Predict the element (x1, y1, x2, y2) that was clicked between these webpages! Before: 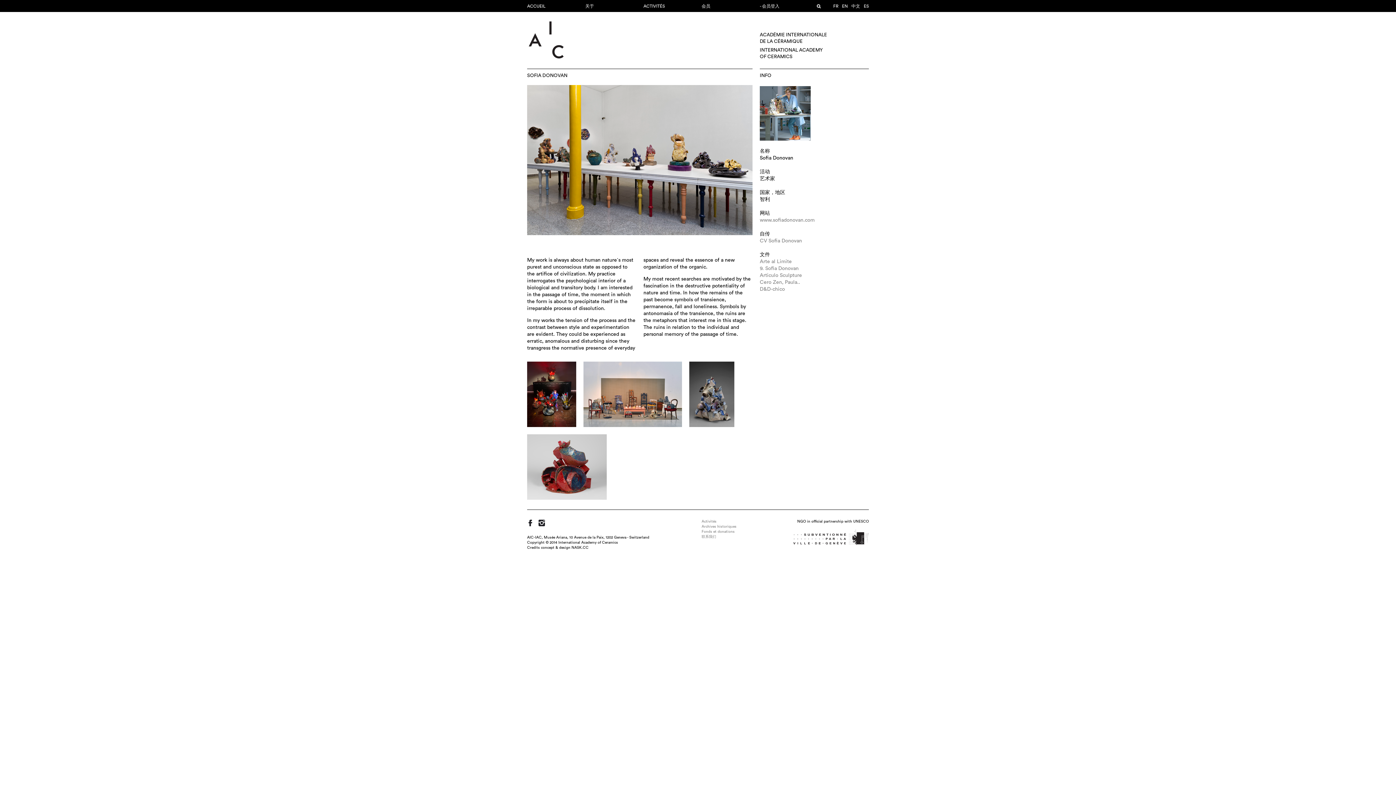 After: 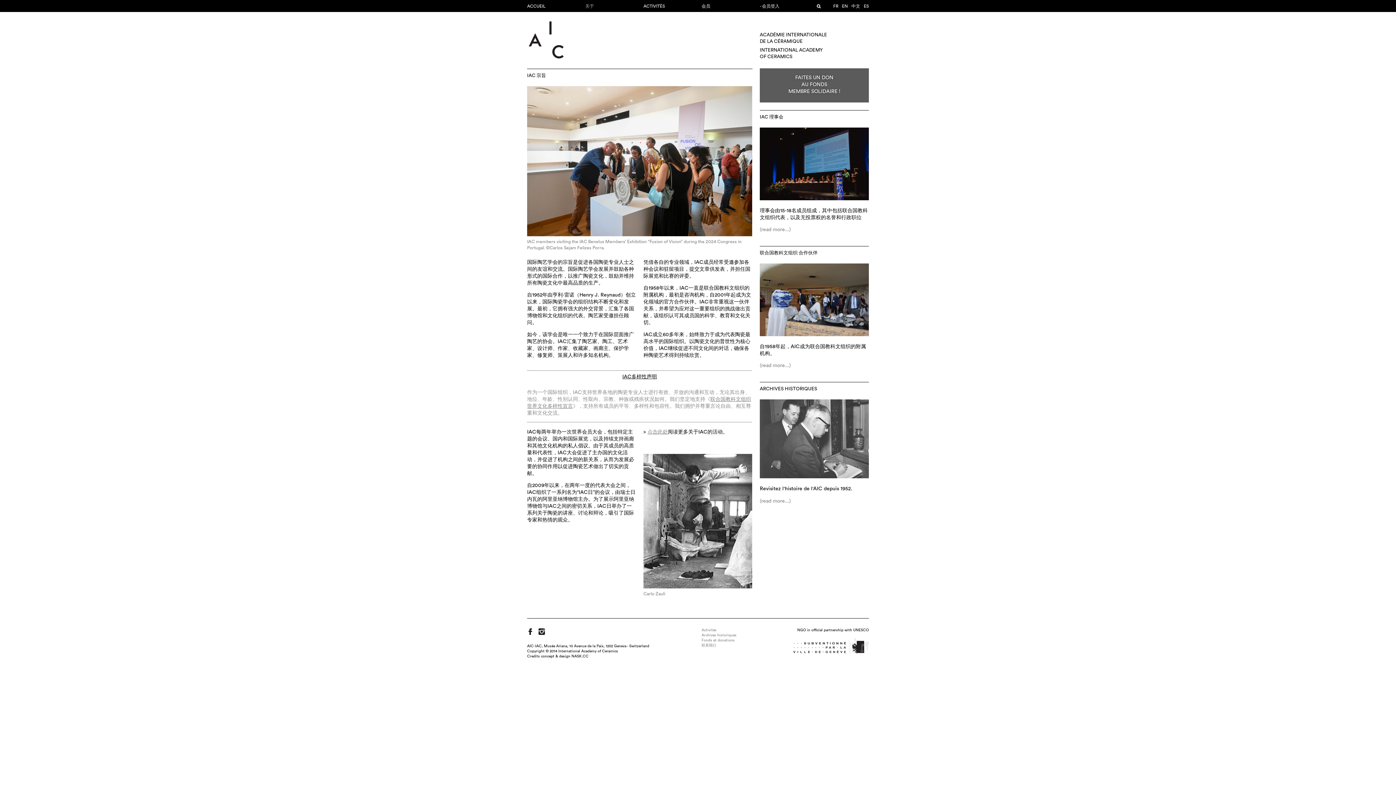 Action: label: 关于 bbox: (585, 4, 594, 8)